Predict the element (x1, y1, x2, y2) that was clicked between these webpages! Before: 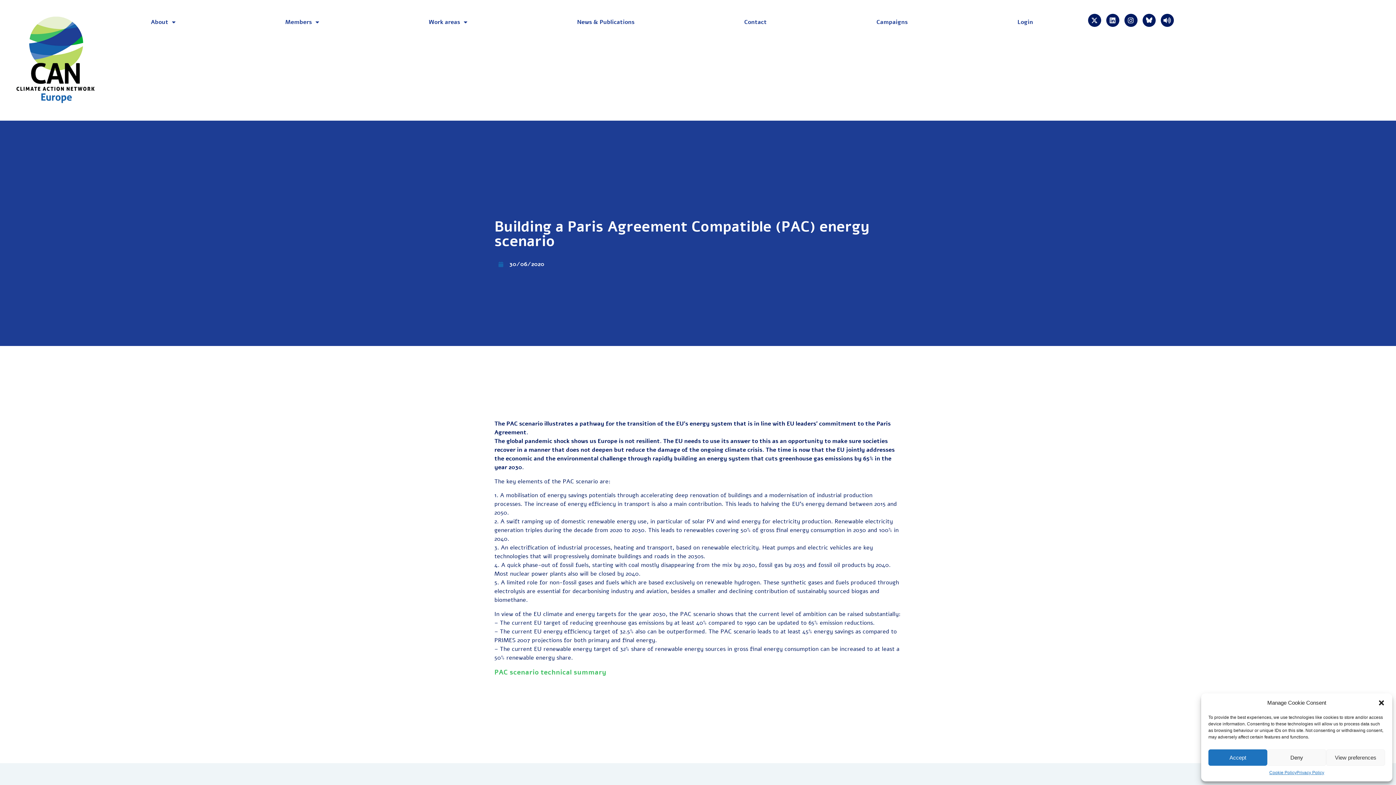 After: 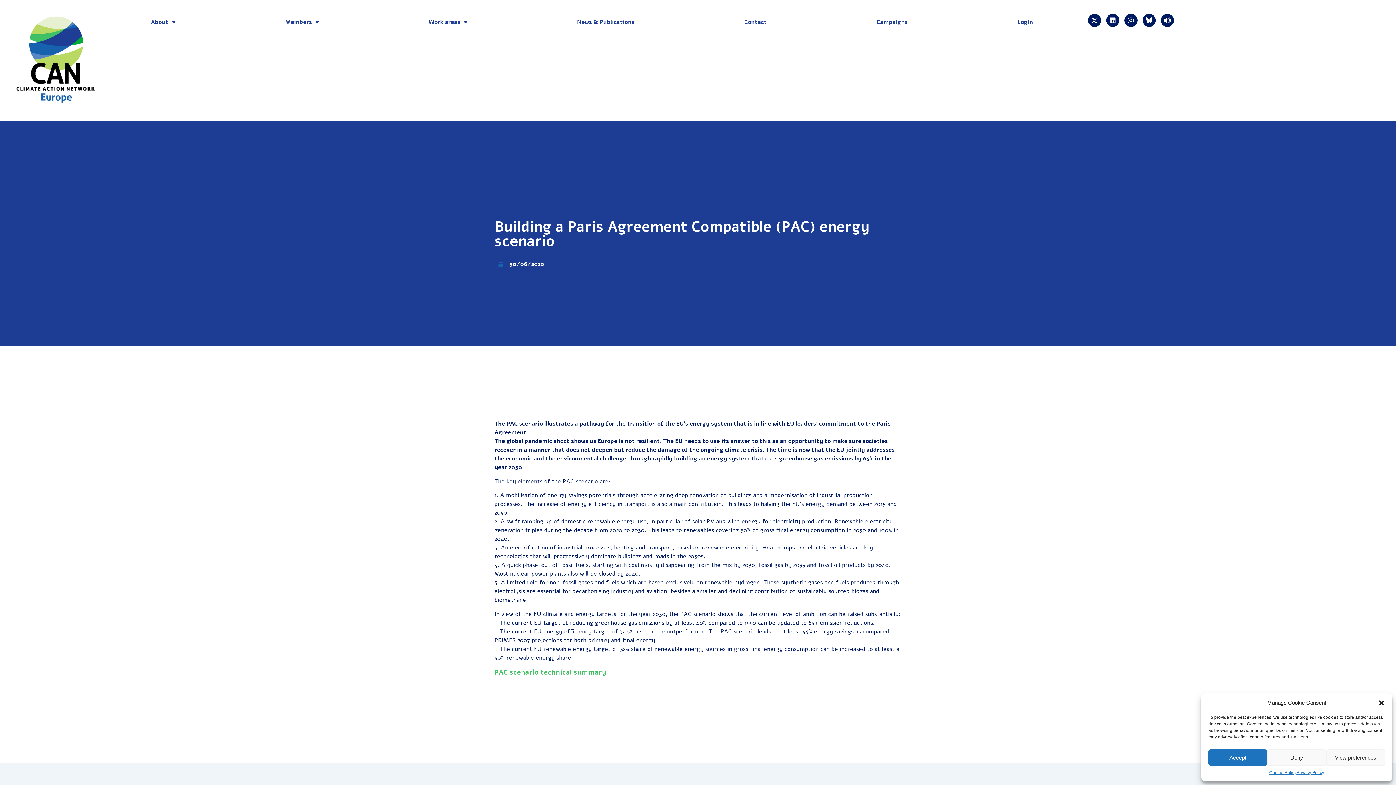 Action: label: PAC scenario technical summary bbox: (494, 667, 606, 677)